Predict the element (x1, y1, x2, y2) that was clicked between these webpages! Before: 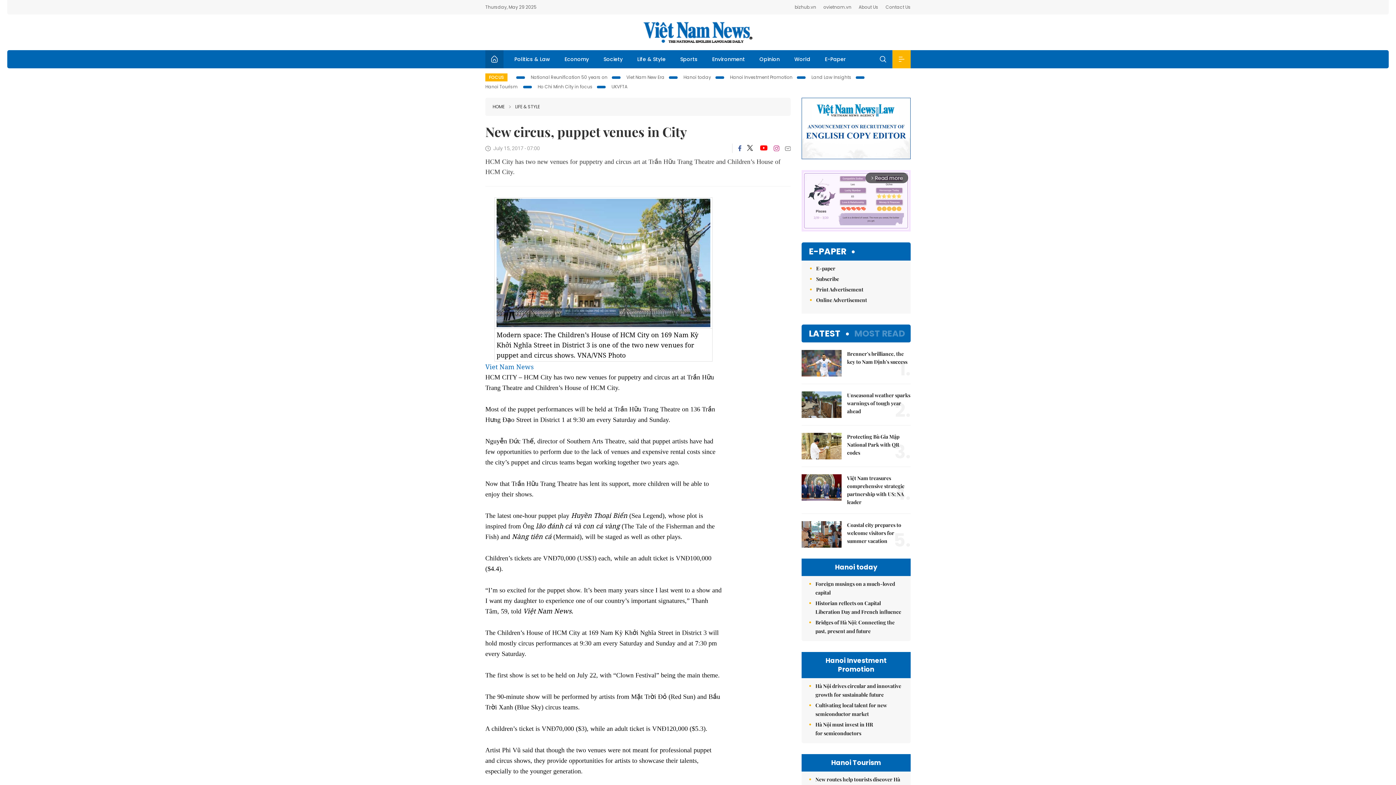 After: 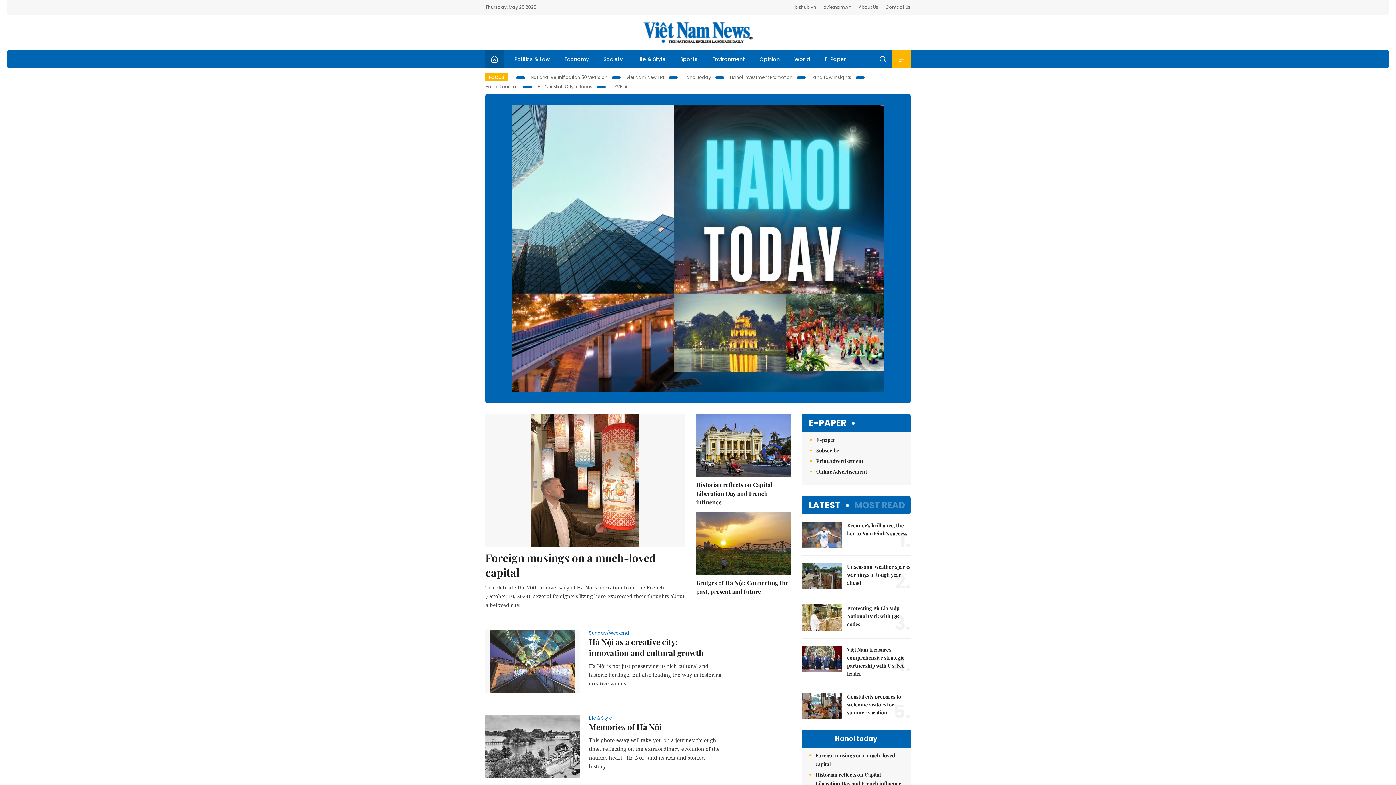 Action: label: Hanoi today bbox: (801, 558, 910, 576)